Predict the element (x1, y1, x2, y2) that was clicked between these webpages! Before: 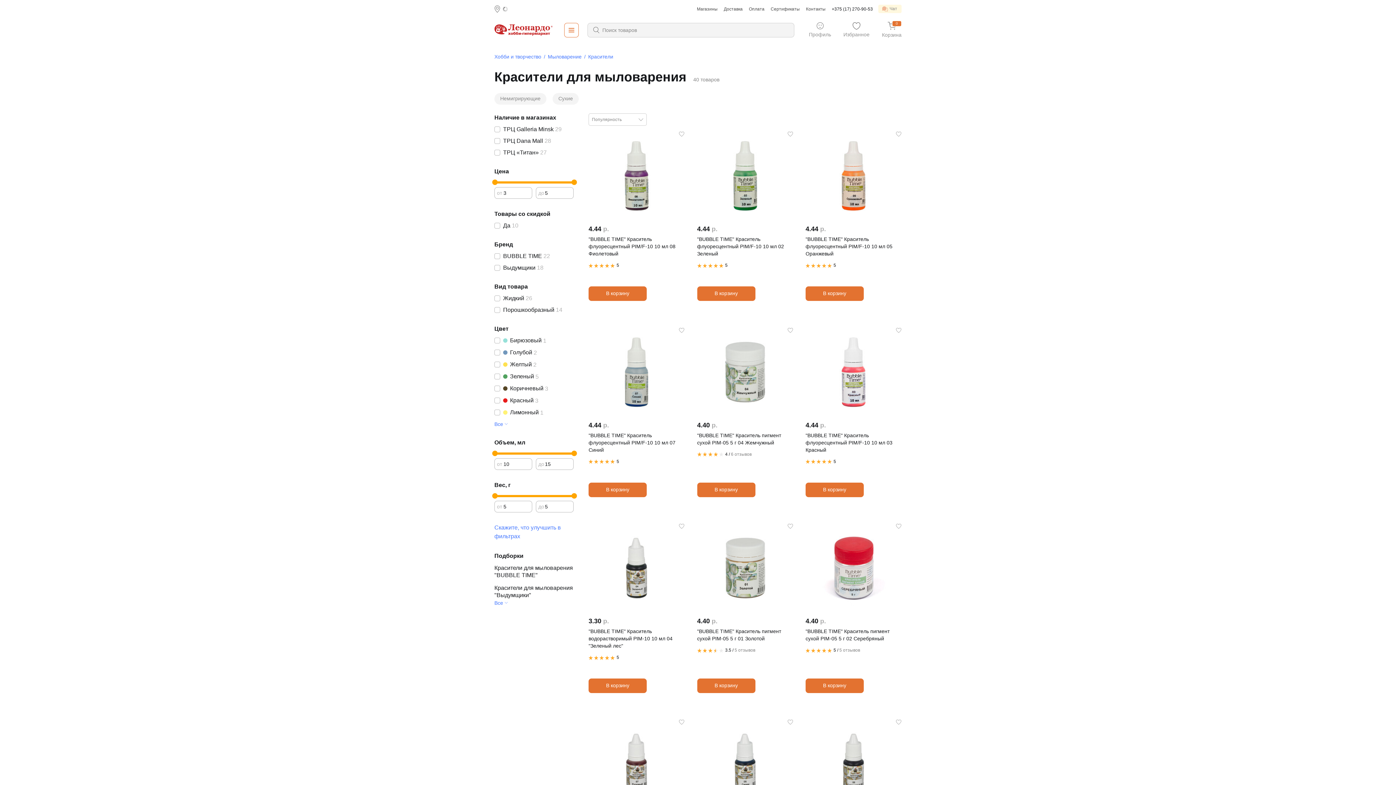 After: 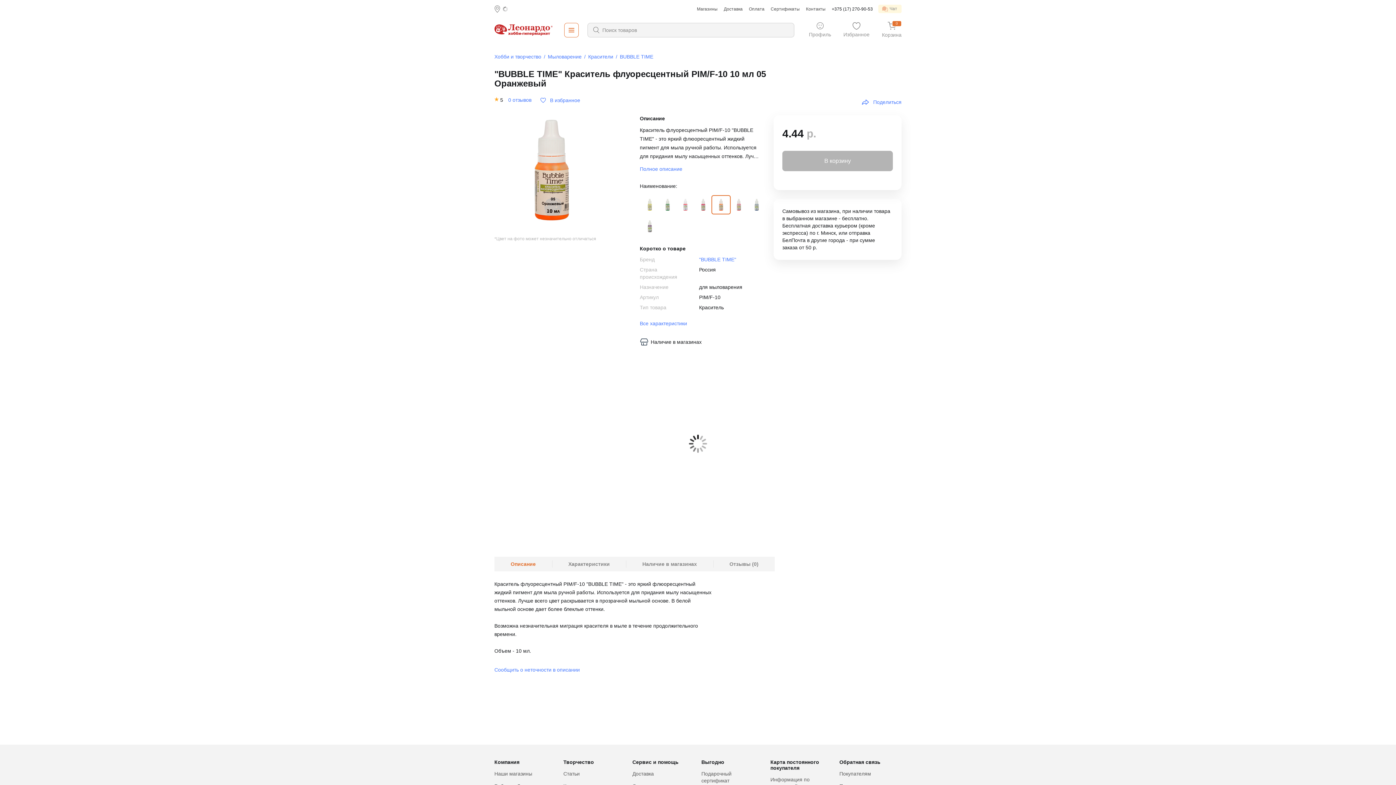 Action: bbox: (815, 138, 891, 213)